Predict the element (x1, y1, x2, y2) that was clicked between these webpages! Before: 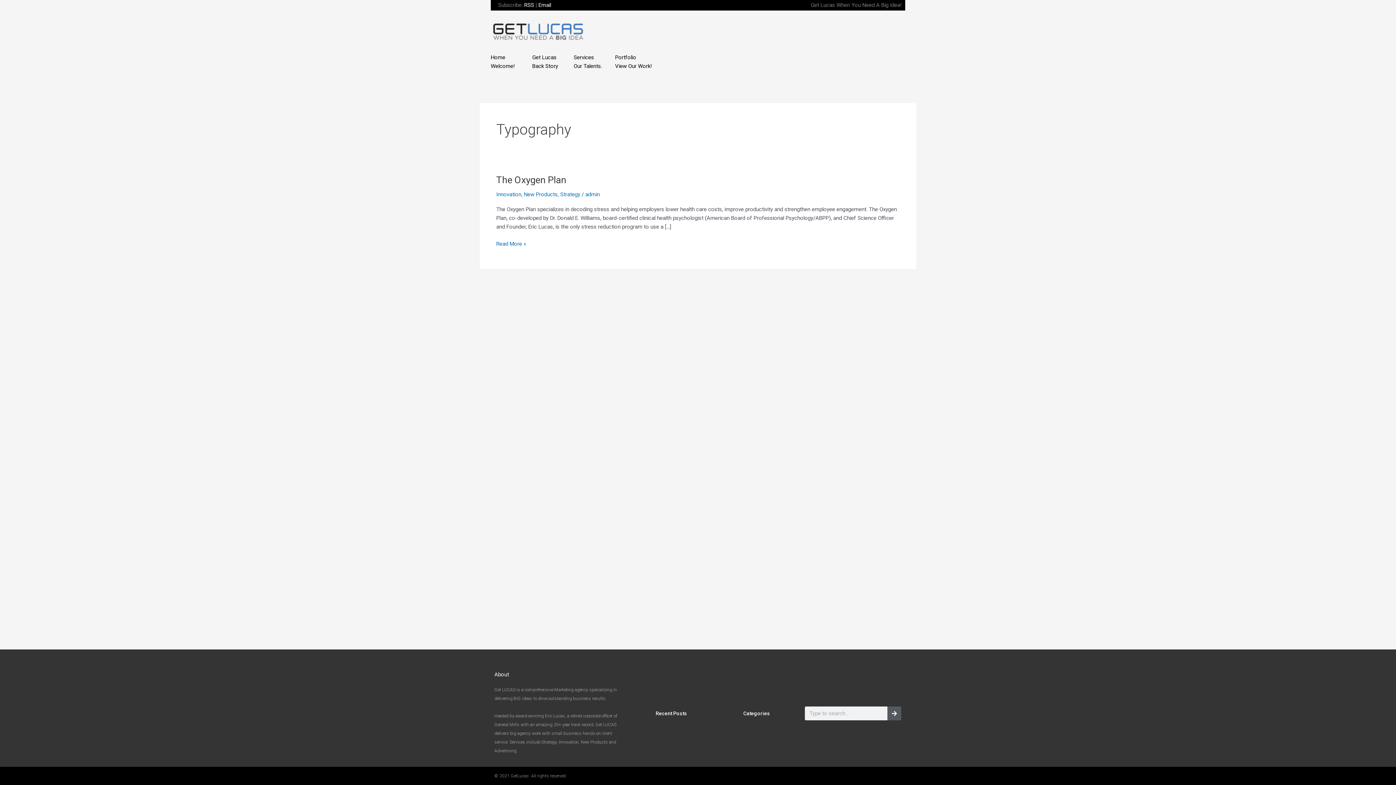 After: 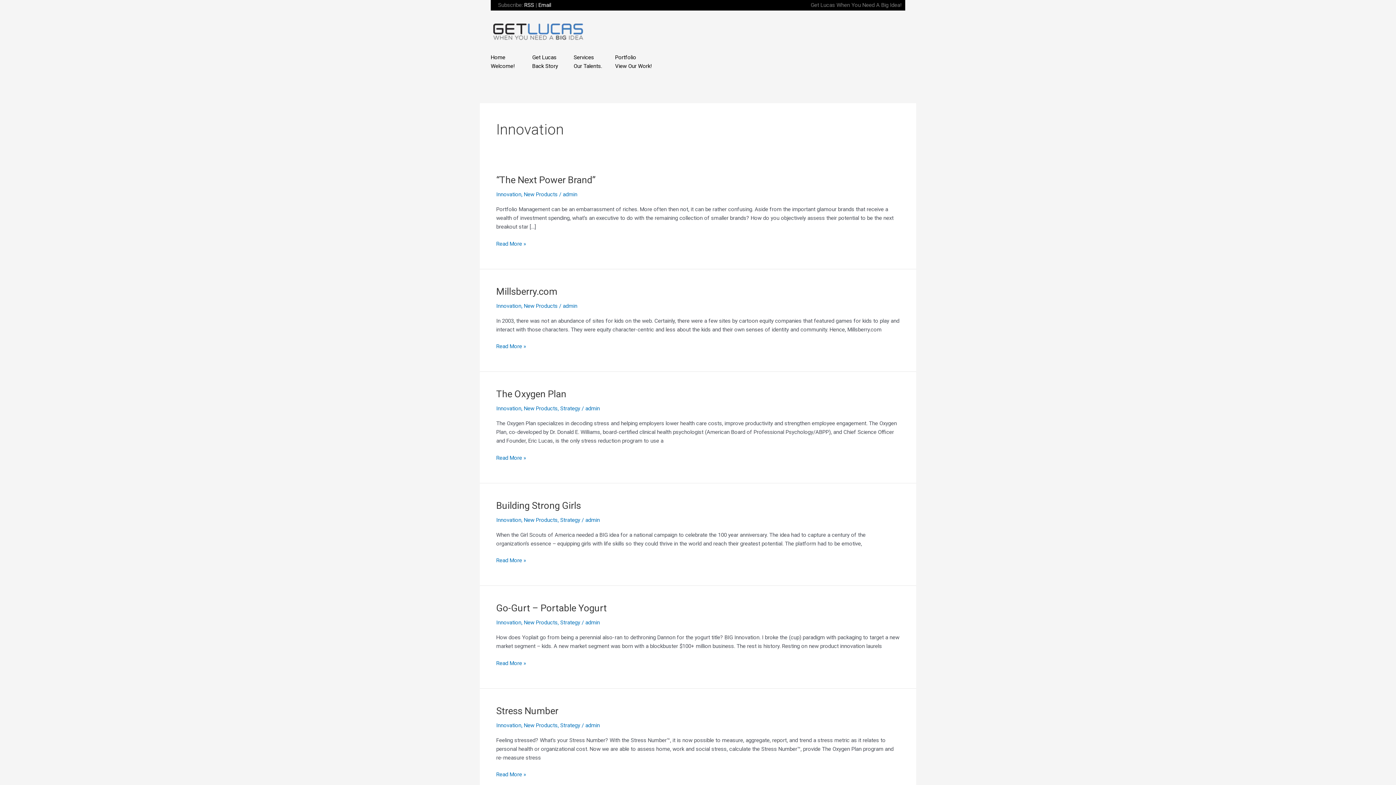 Action: bbox: (496, 191, 521, 197) label: Innovation